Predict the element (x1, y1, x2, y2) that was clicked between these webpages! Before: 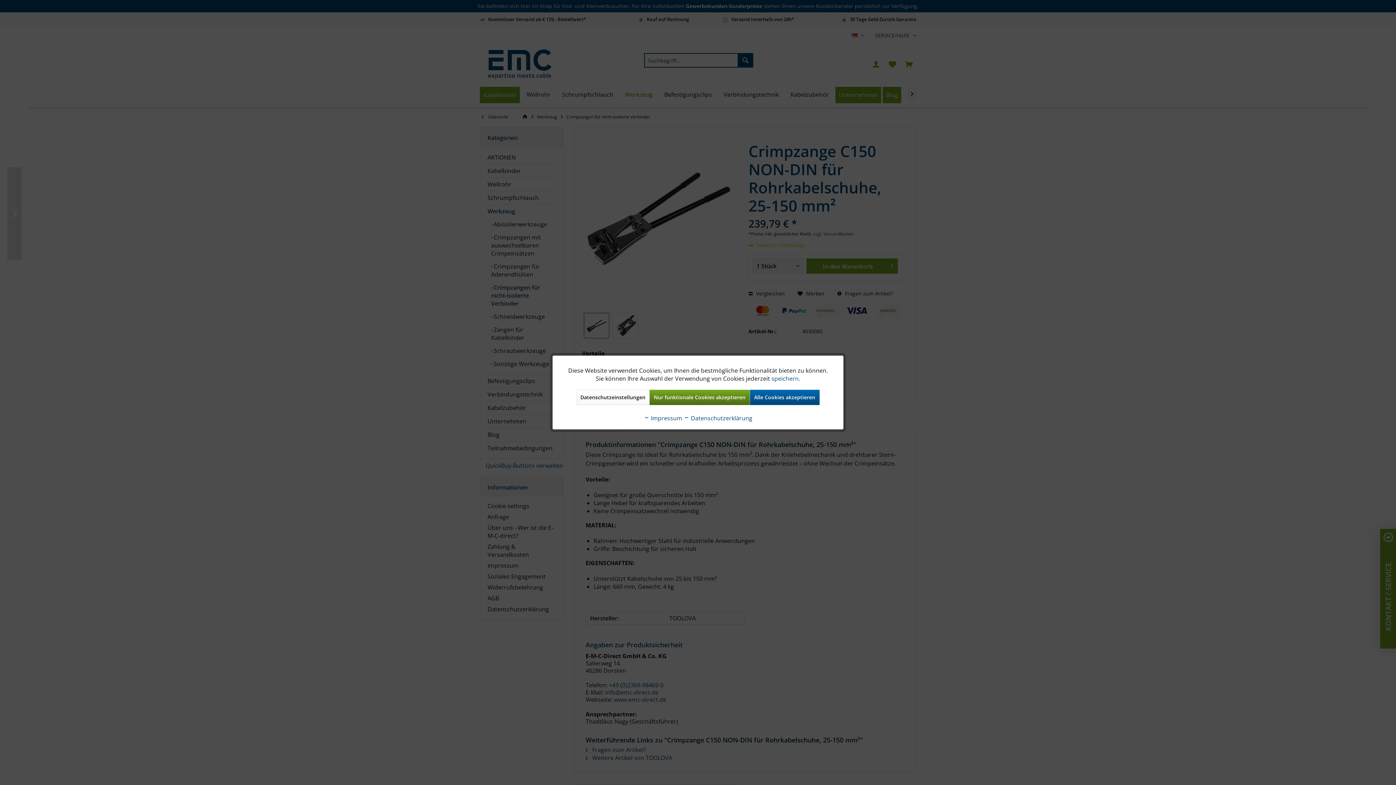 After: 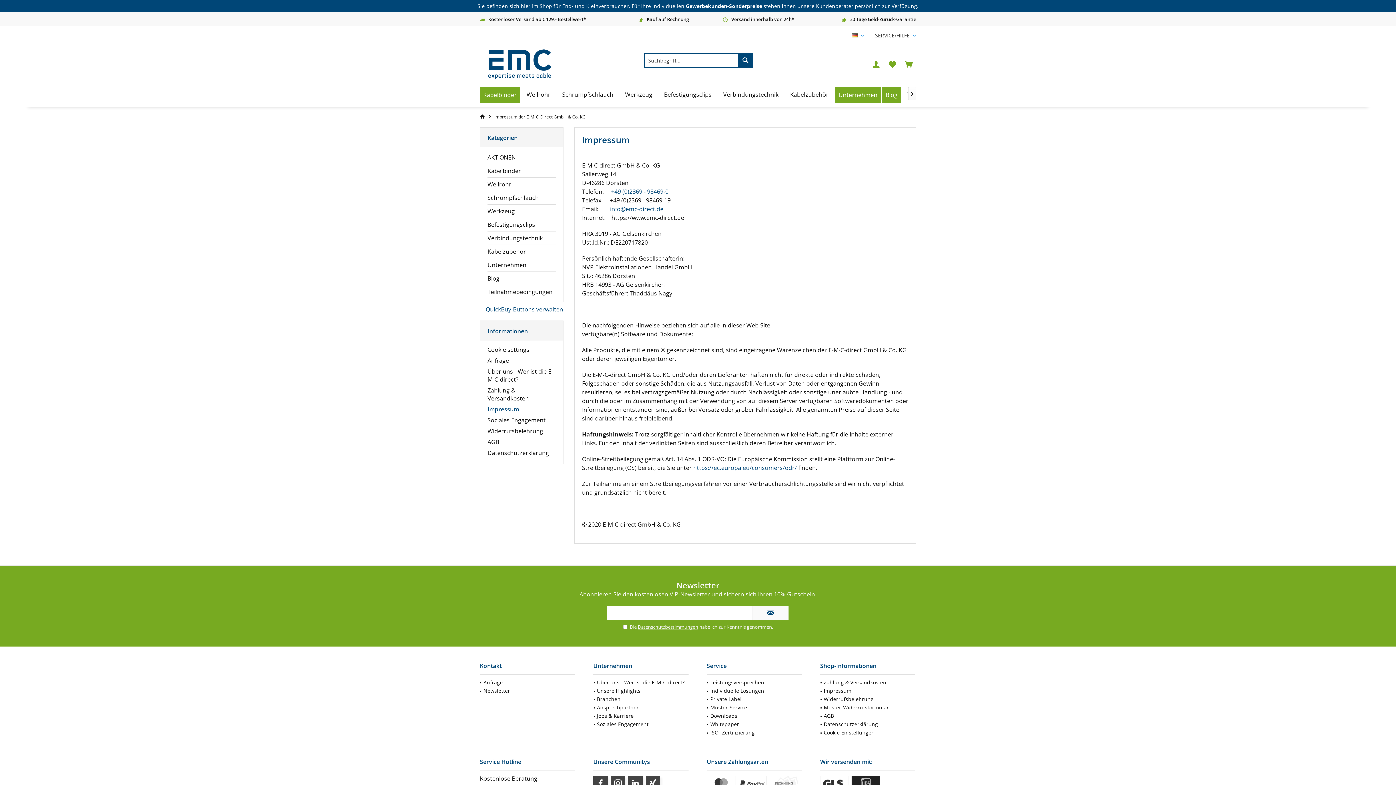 Action: label:  Impressum bbox: (643, 414, 682, 422)